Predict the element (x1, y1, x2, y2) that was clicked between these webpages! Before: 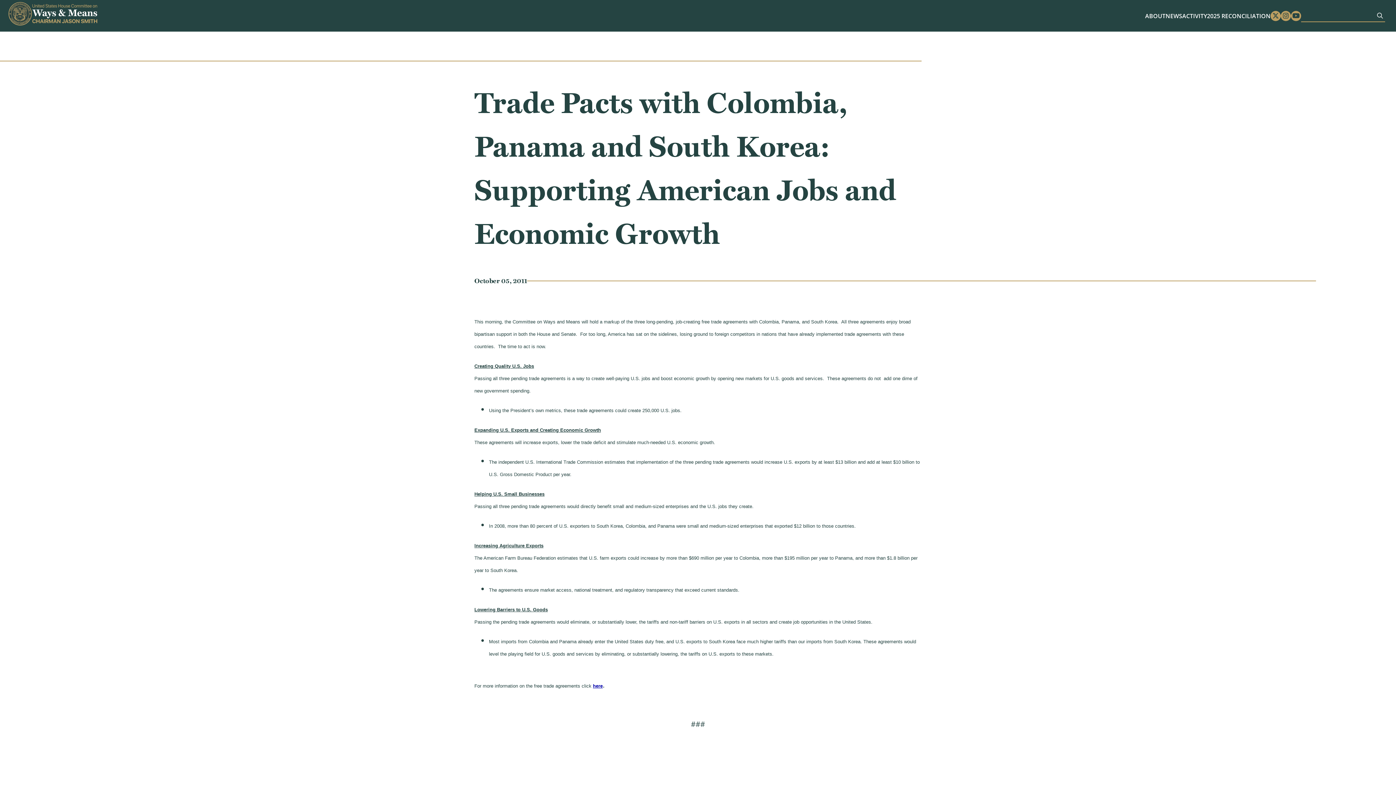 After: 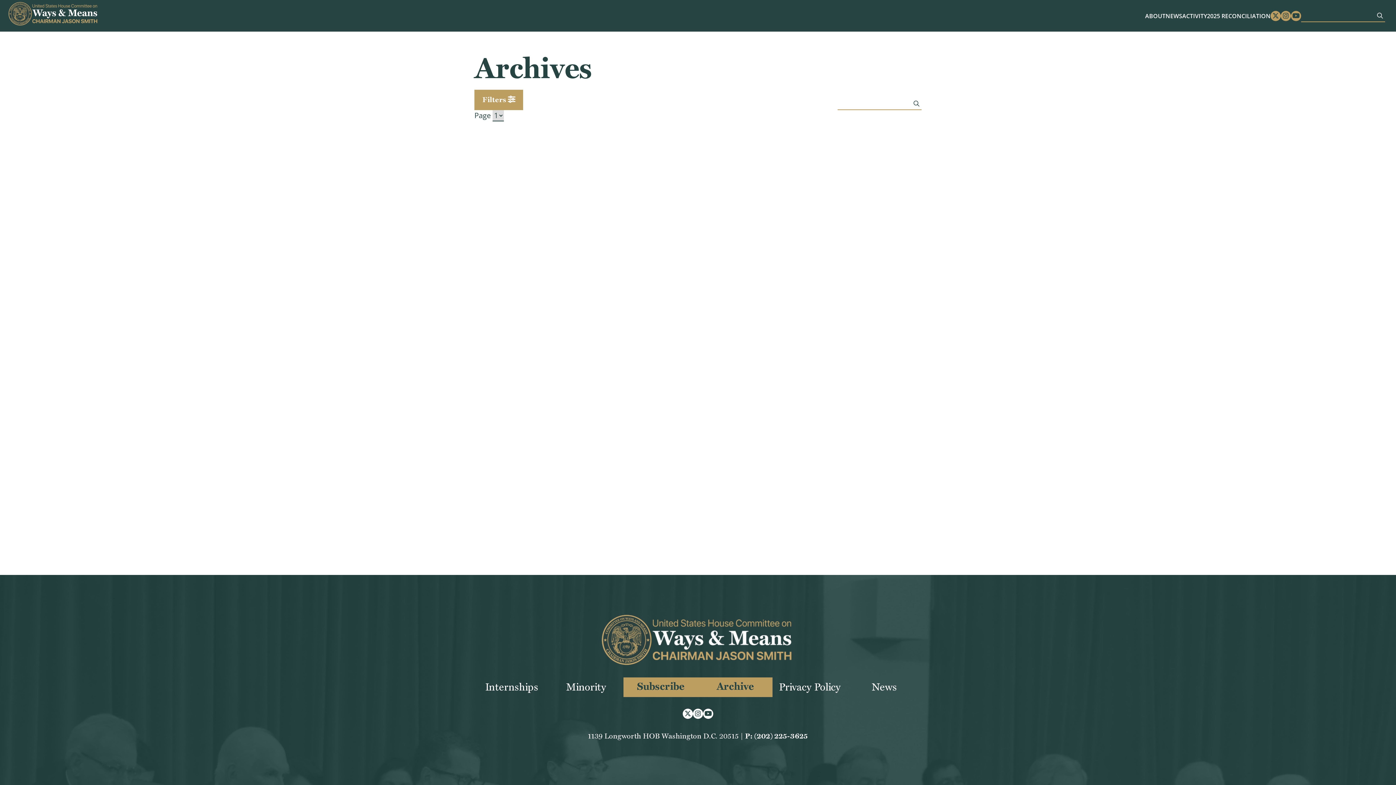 Action: label: here bbox: (593, 680, 602, 690)